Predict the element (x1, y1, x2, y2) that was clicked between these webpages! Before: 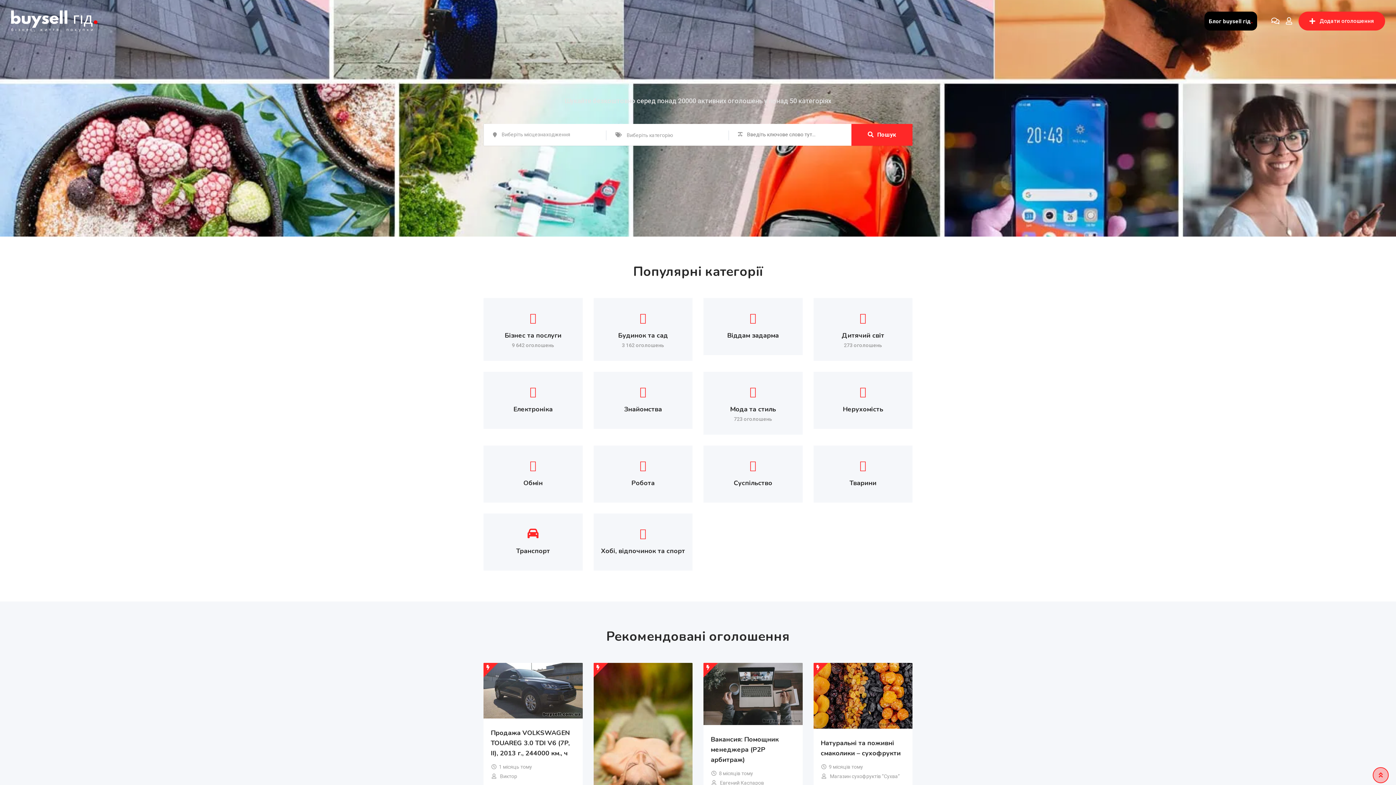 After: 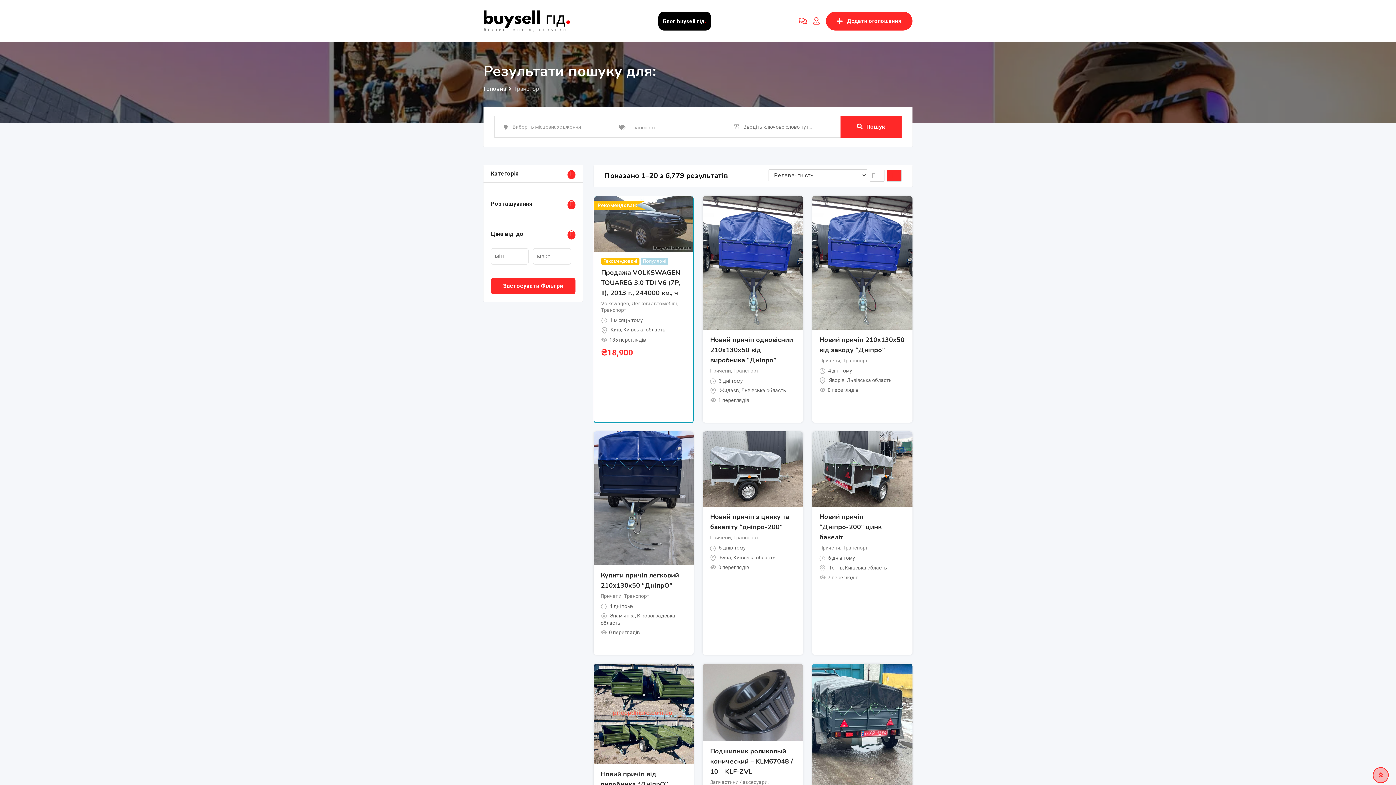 Action: bbox: (483, 513, 582, 570) label: Транспорт